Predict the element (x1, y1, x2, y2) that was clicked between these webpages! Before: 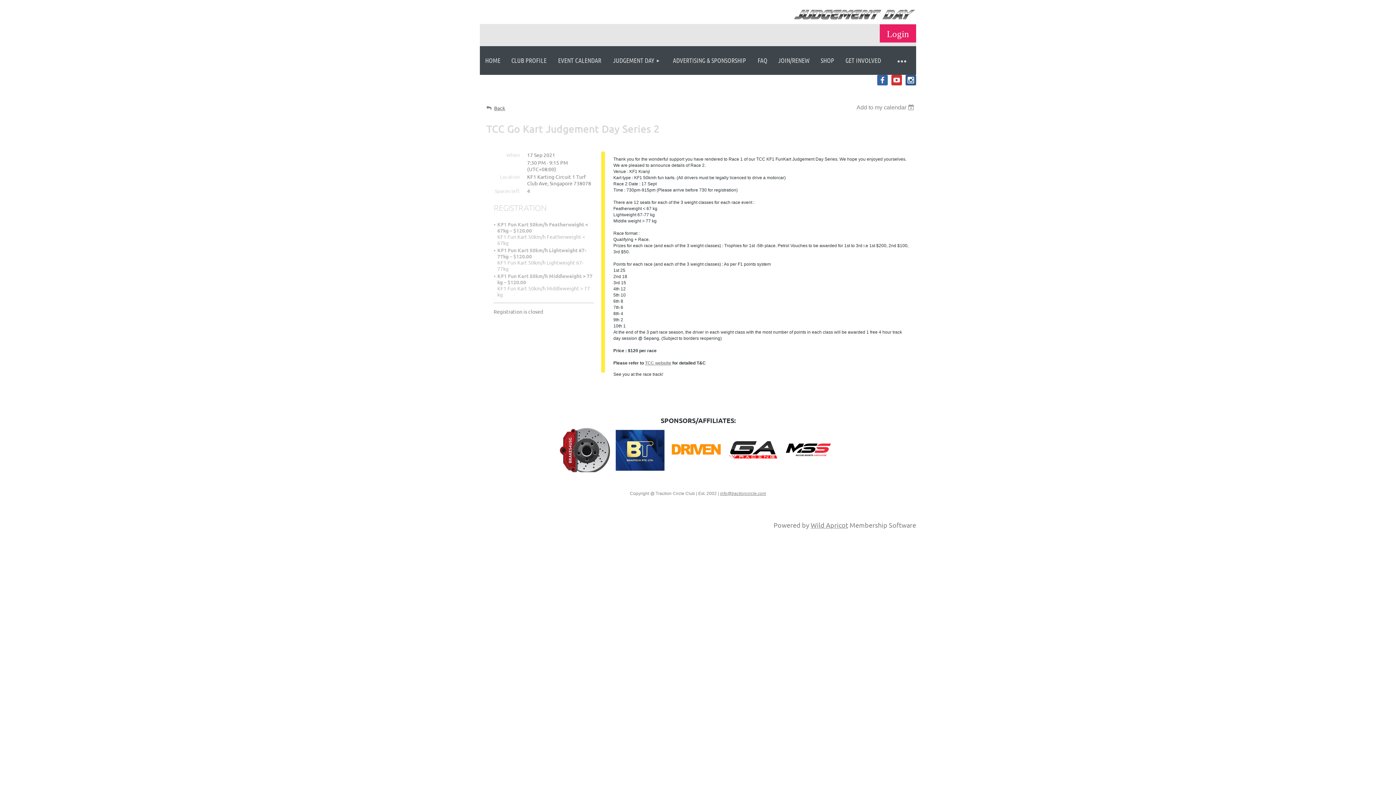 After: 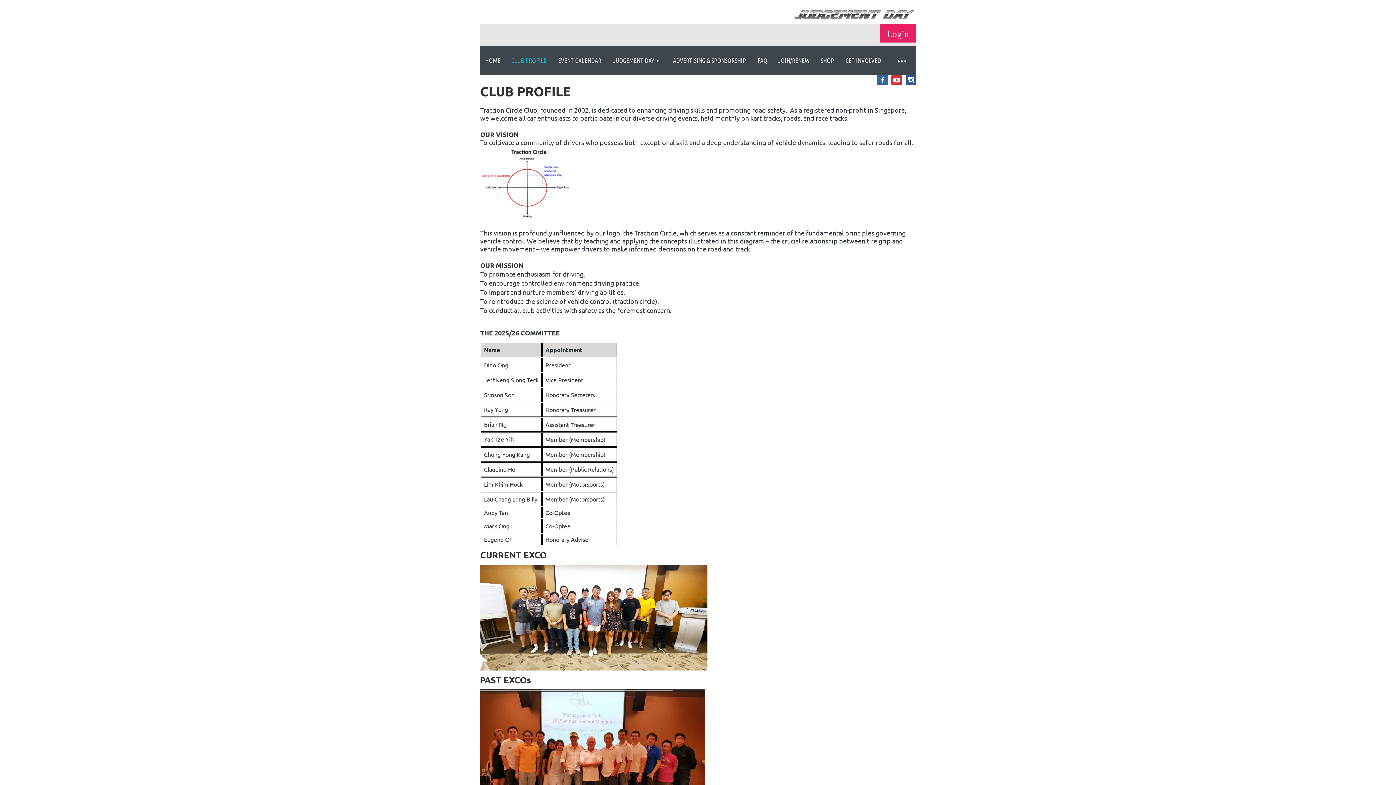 Action: label: CLUB PROFILE bbox: (505, 46, 552, 74)